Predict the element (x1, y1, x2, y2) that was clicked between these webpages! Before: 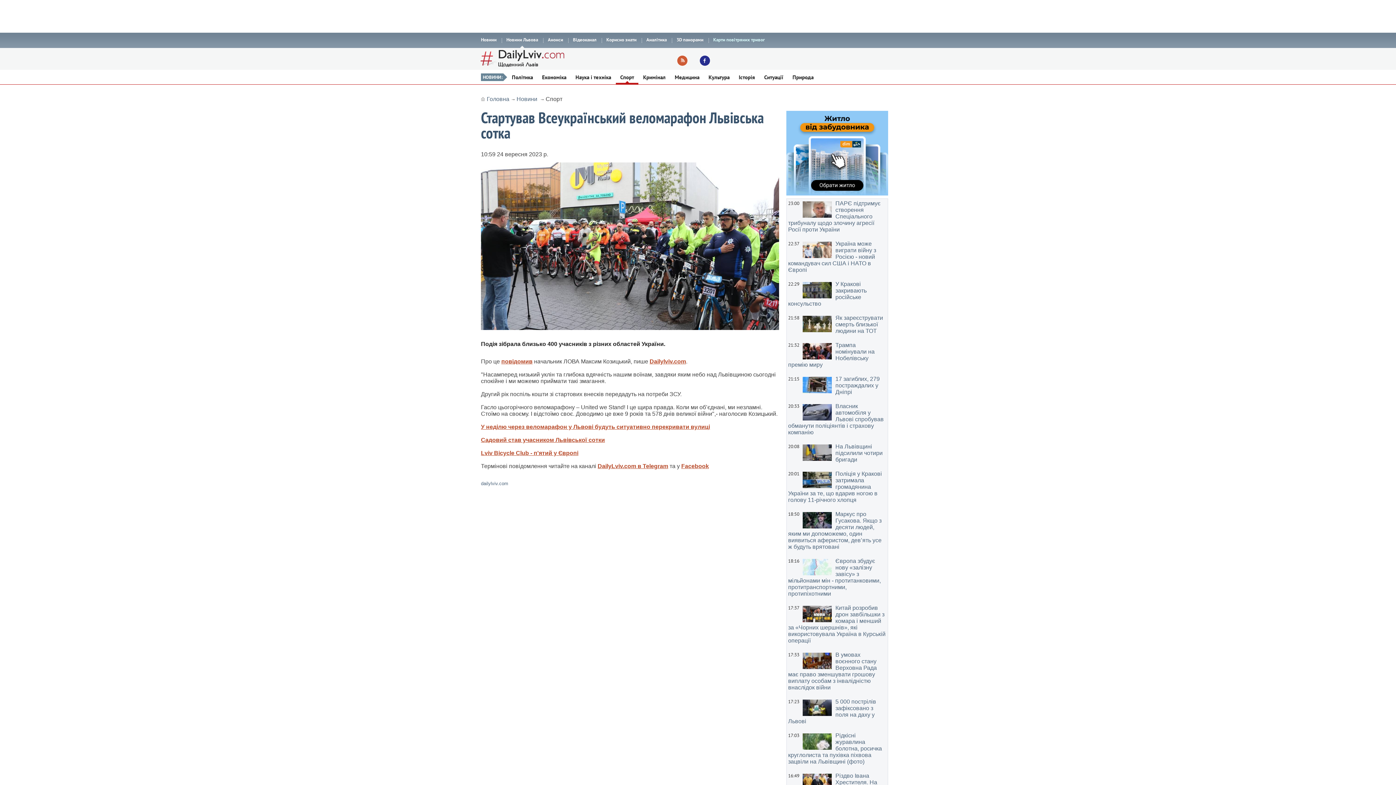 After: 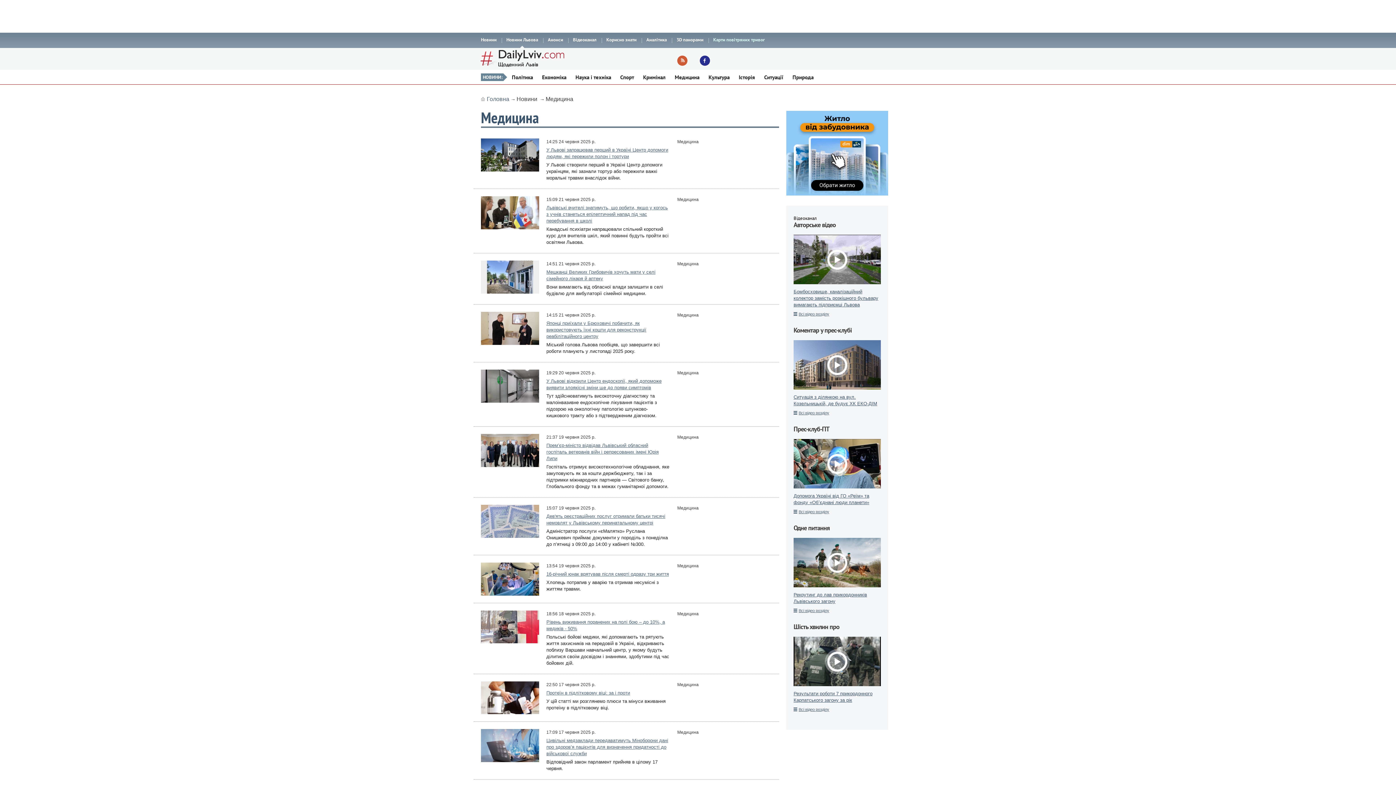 Action: bbox: (670, 69, 704, 84) label: Медицина